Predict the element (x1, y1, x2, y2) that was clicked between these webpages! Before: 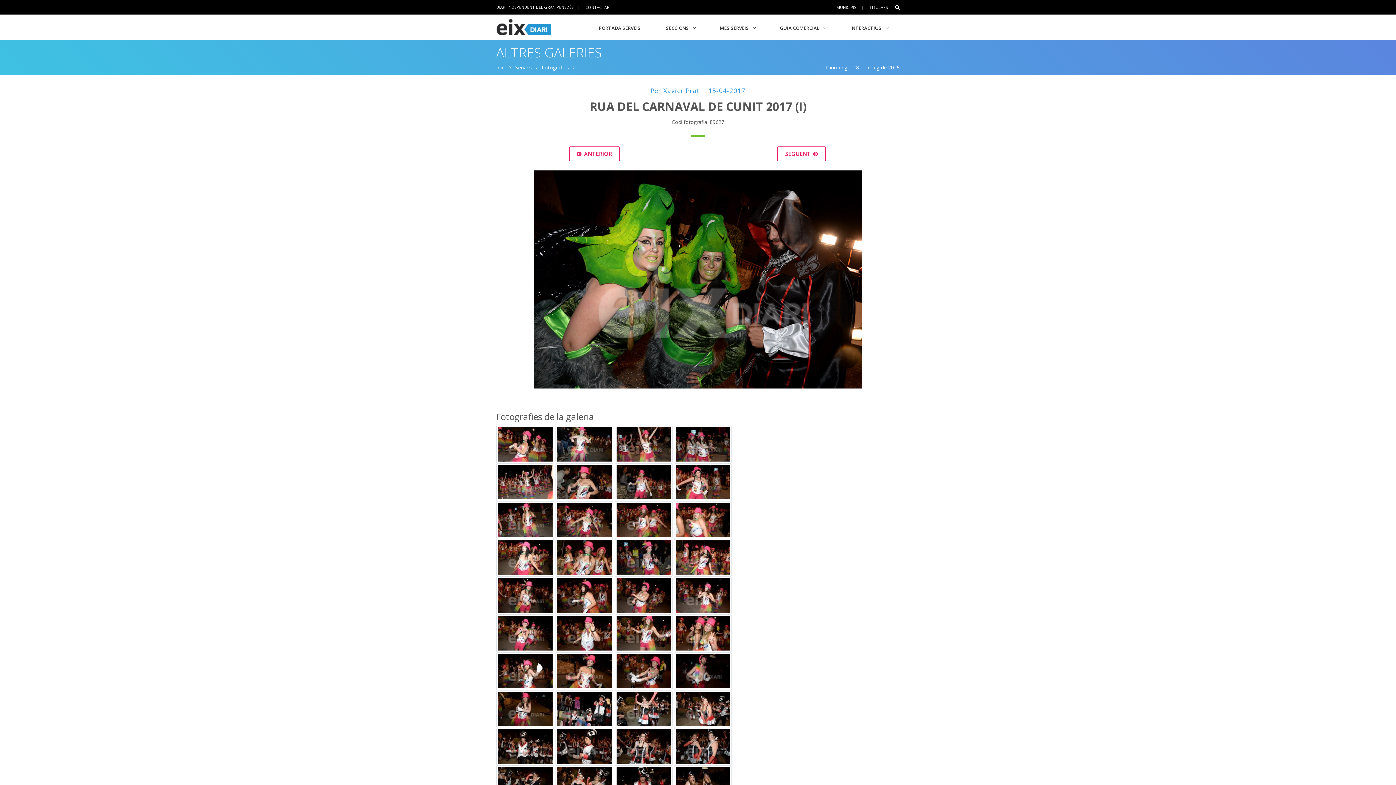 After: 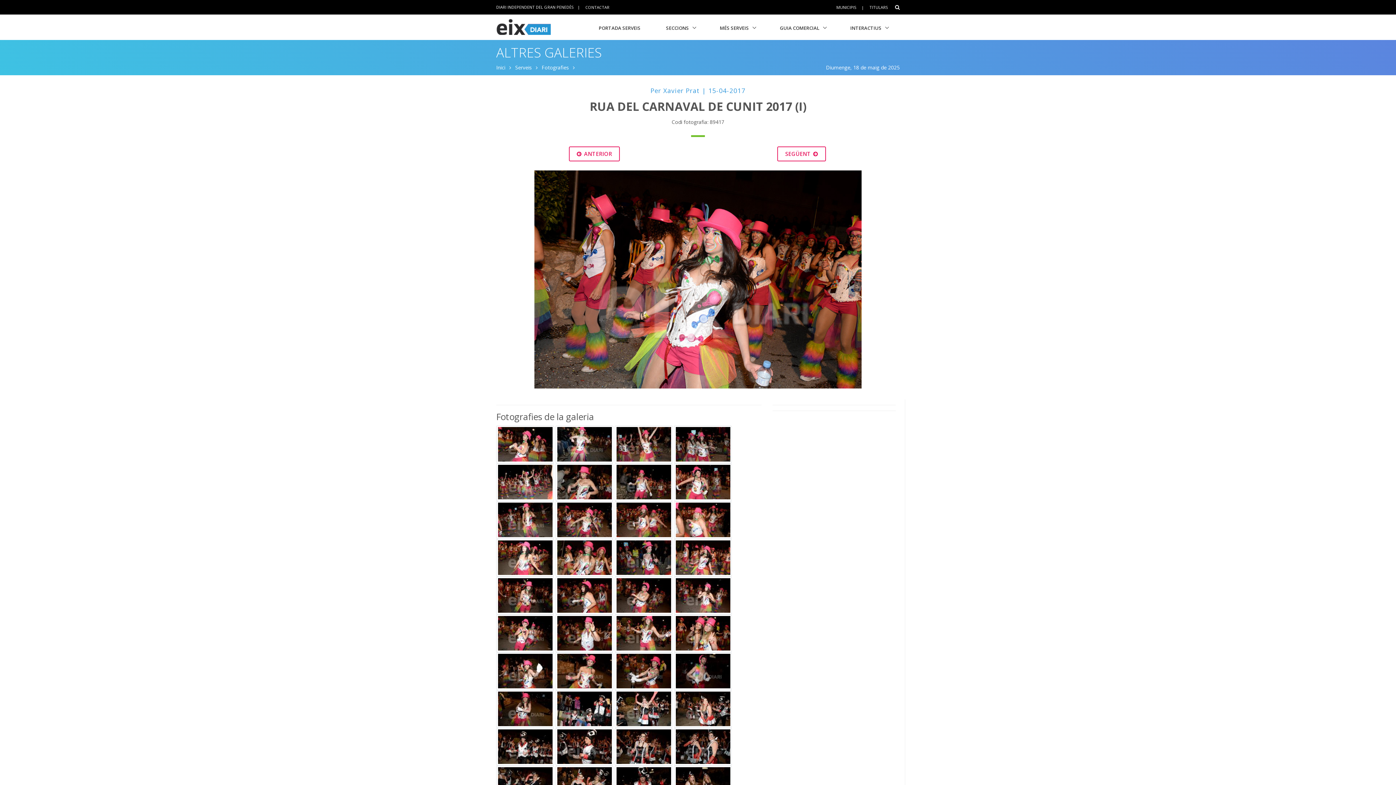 Action: bbox: (674, 554, 732, 560)